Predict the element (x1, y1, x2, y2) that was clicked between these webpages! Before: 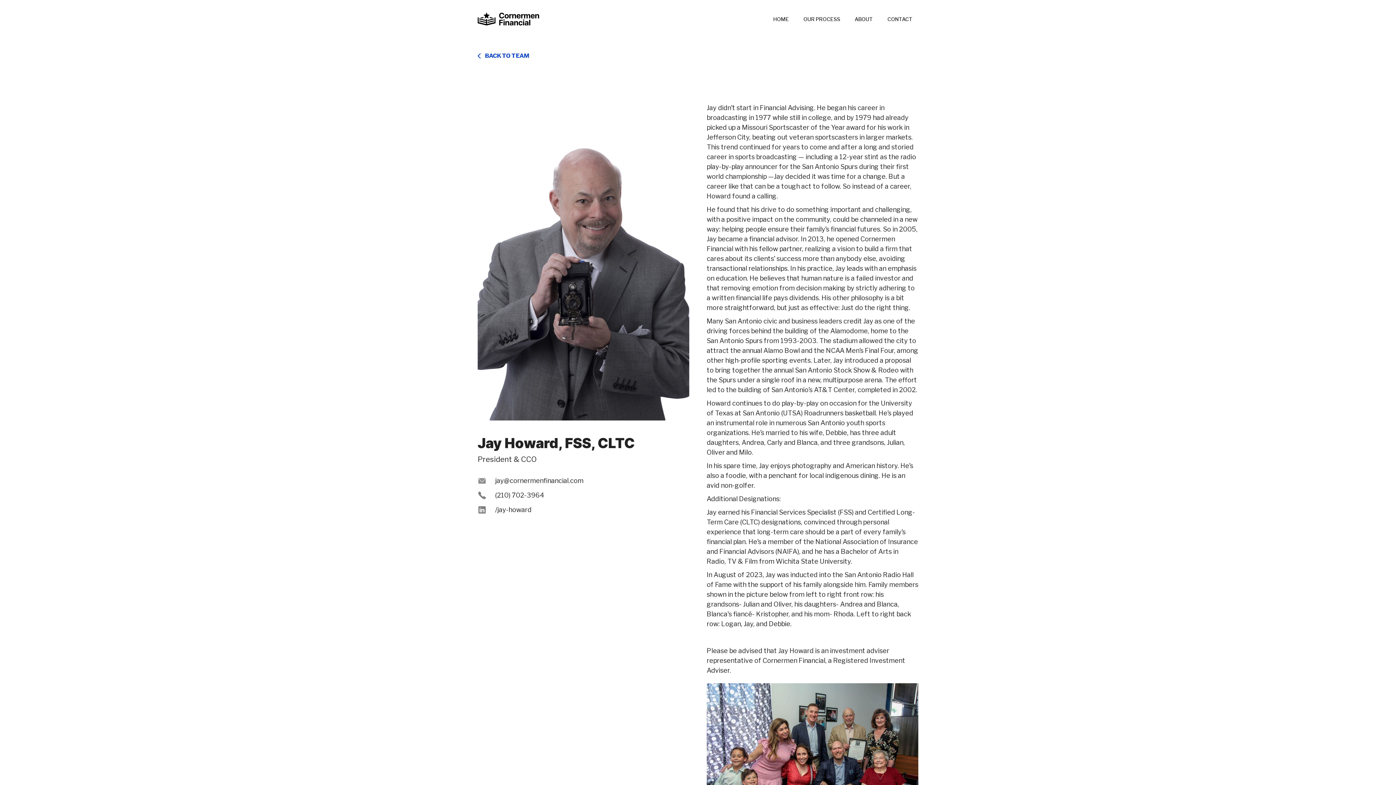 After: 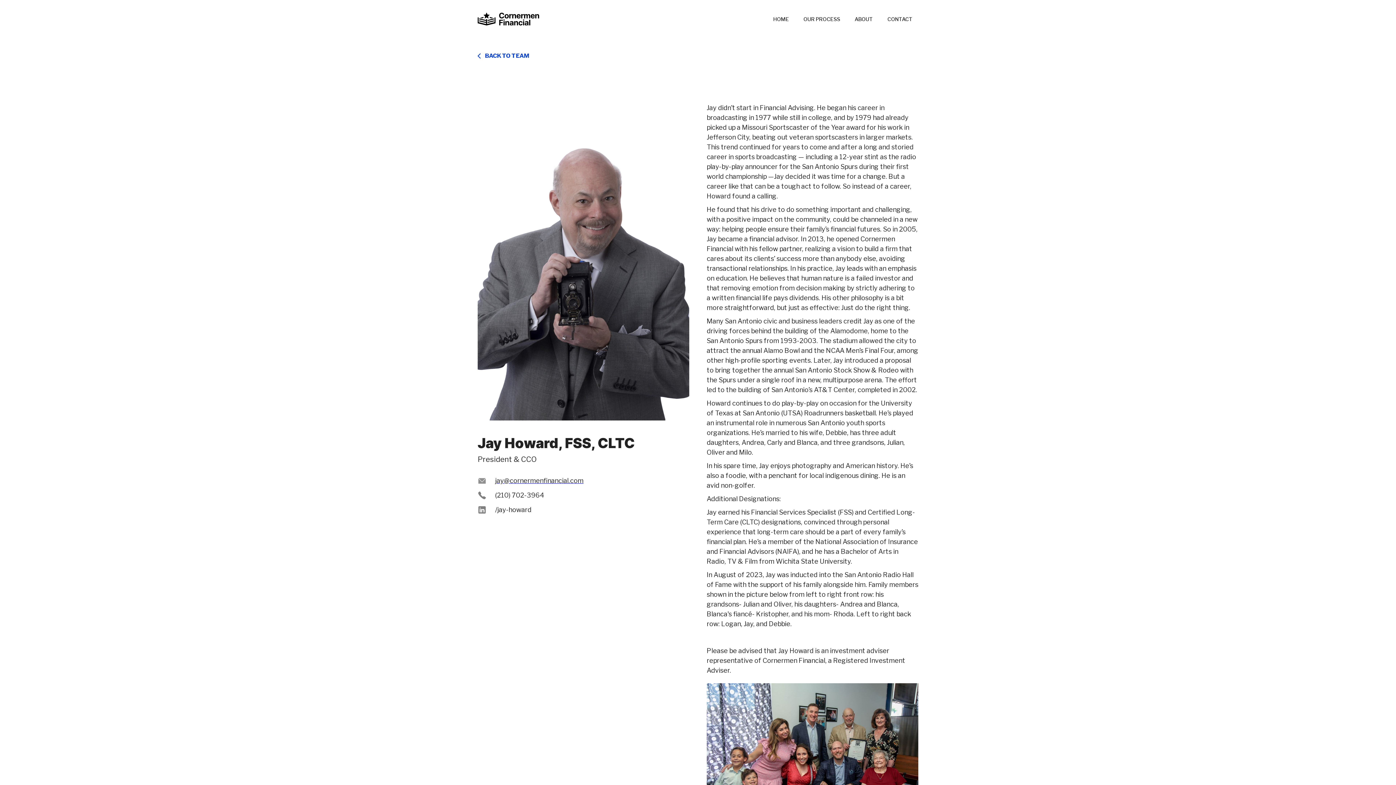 Action: bbox: (477, 476, 689, 491) label: jay@cornermenfinancial.com